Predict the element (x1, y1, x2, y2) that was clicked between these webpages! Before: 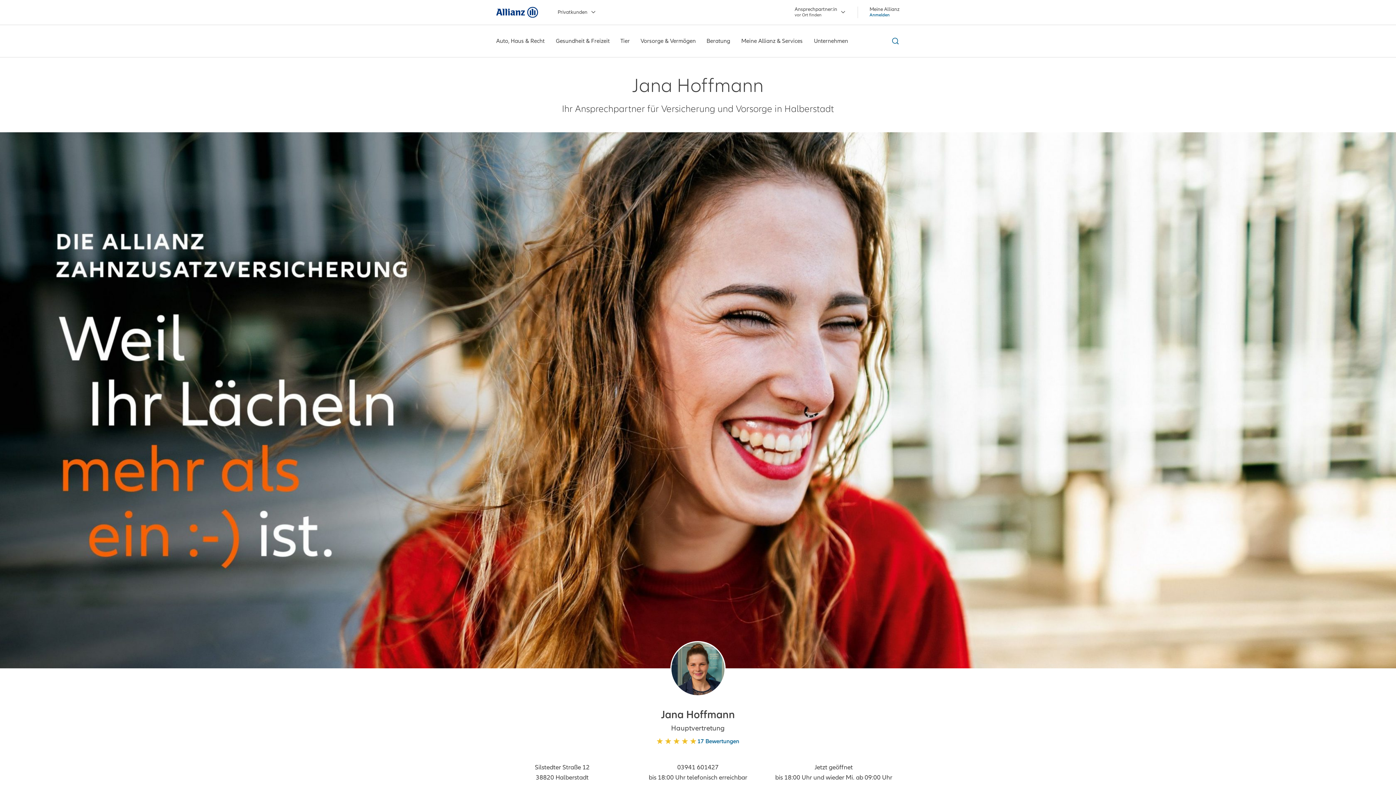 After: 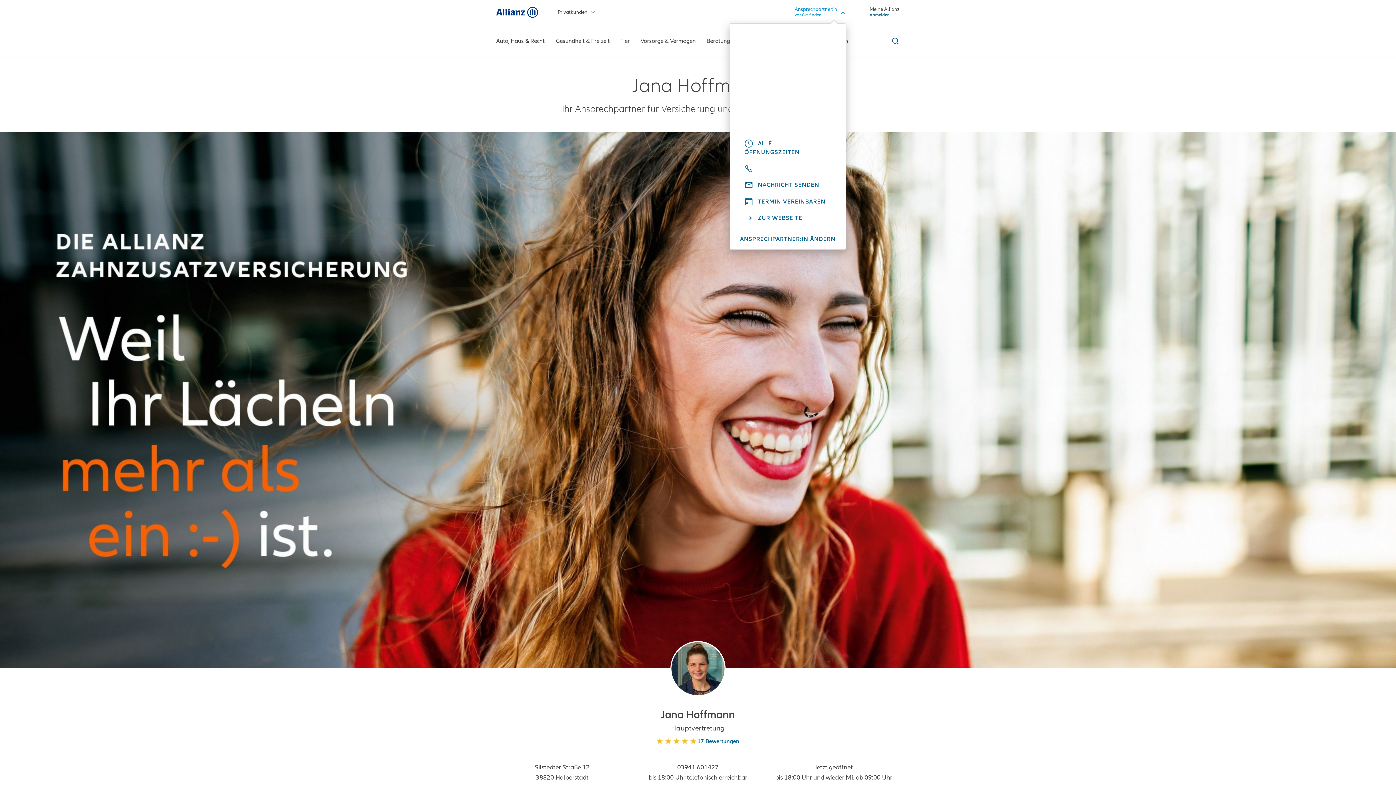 Action: bbox: (778, 6, 846, 18) label: Ansprechpartner:in
vor Ort finden